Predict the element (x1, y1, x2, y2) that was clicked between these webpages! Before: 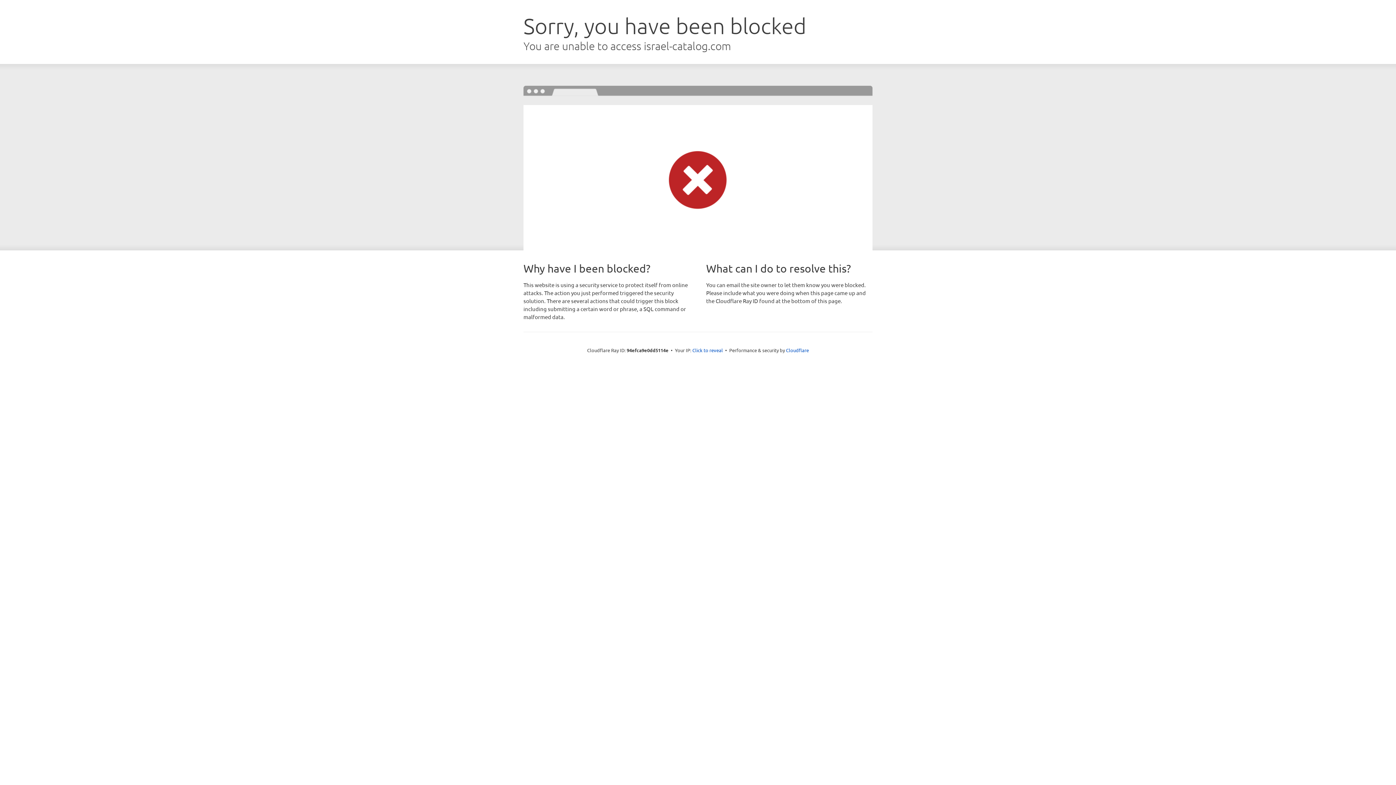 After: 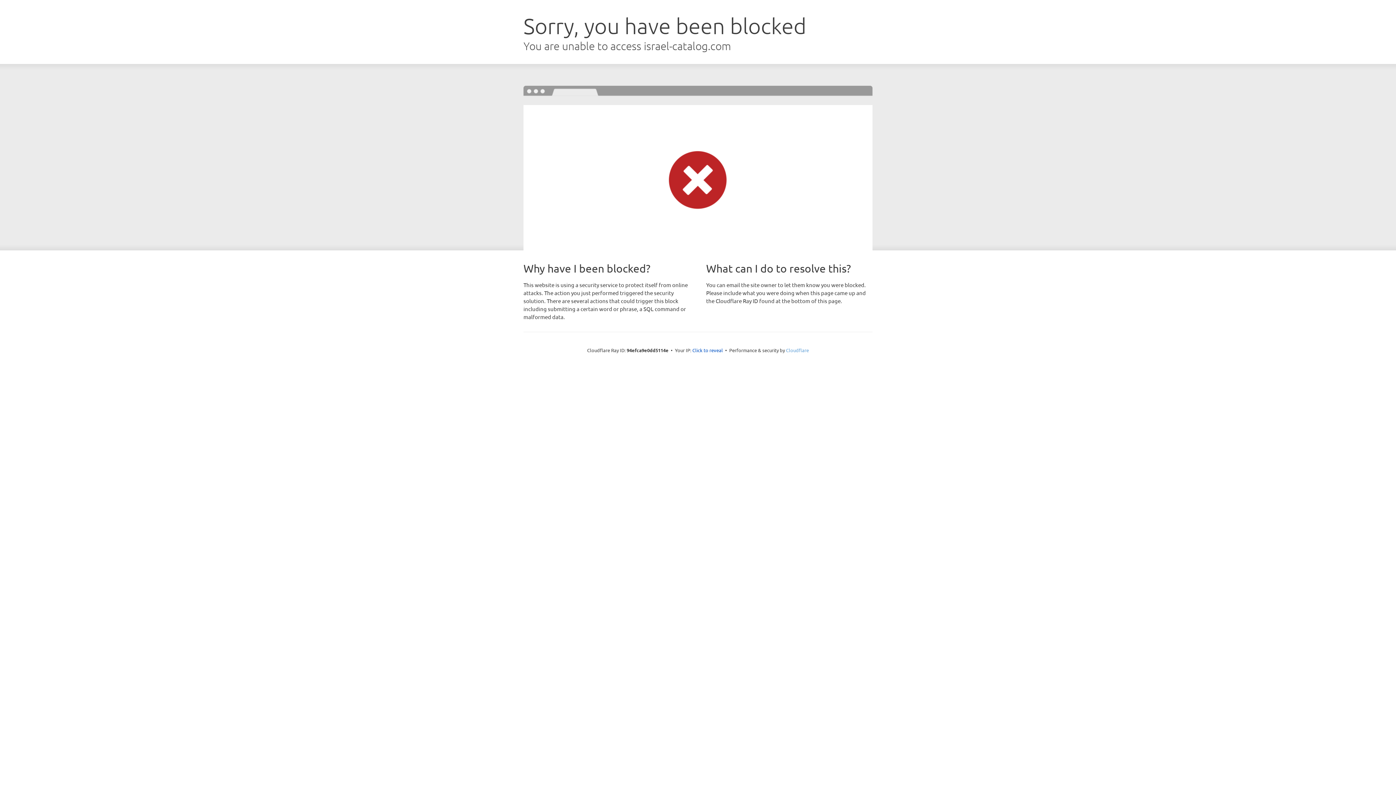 Action: bbox: (786, 347, 809, 353) label: Cloudflare